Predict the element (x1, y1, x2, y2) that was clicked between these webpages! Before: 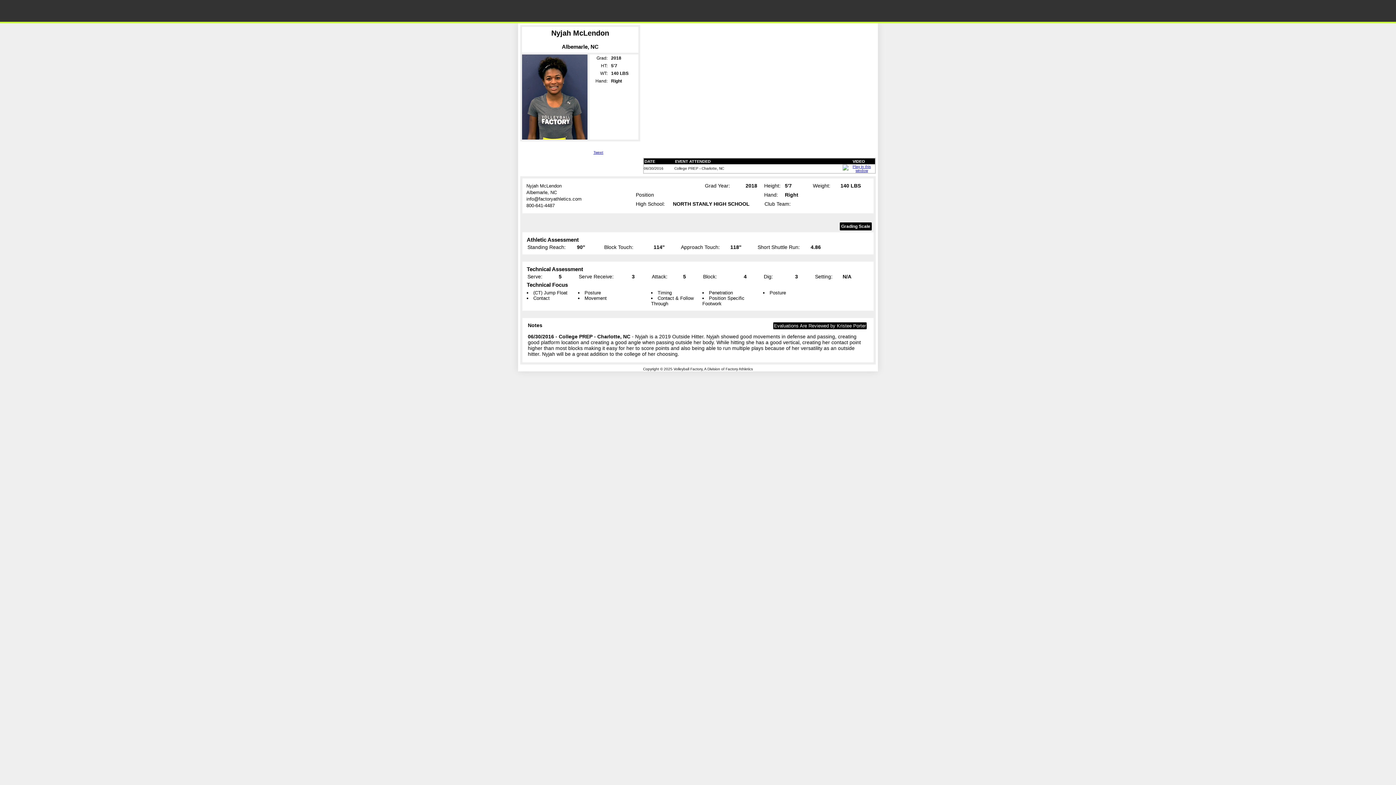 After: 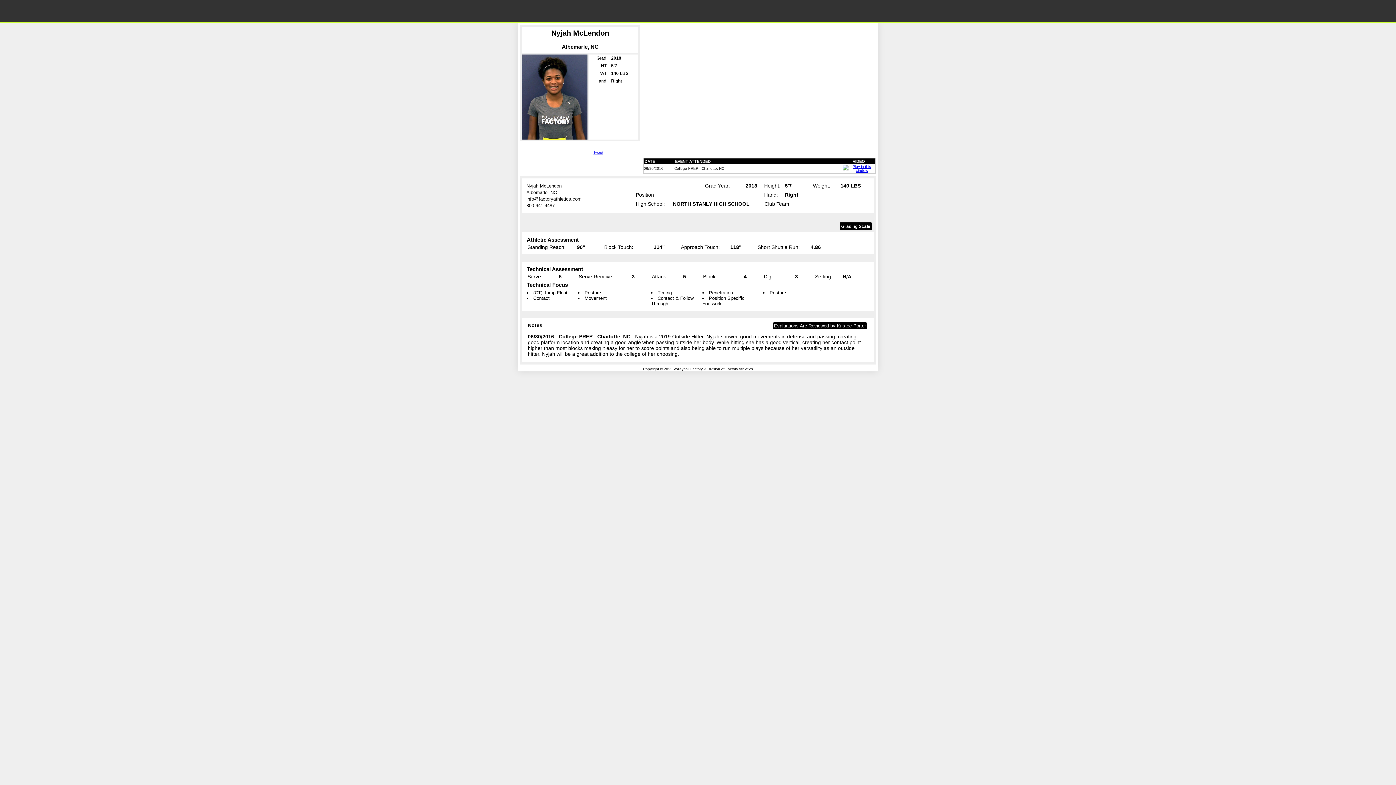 Action: label: Grading Scale bbox: (840, 222, 872, 230)